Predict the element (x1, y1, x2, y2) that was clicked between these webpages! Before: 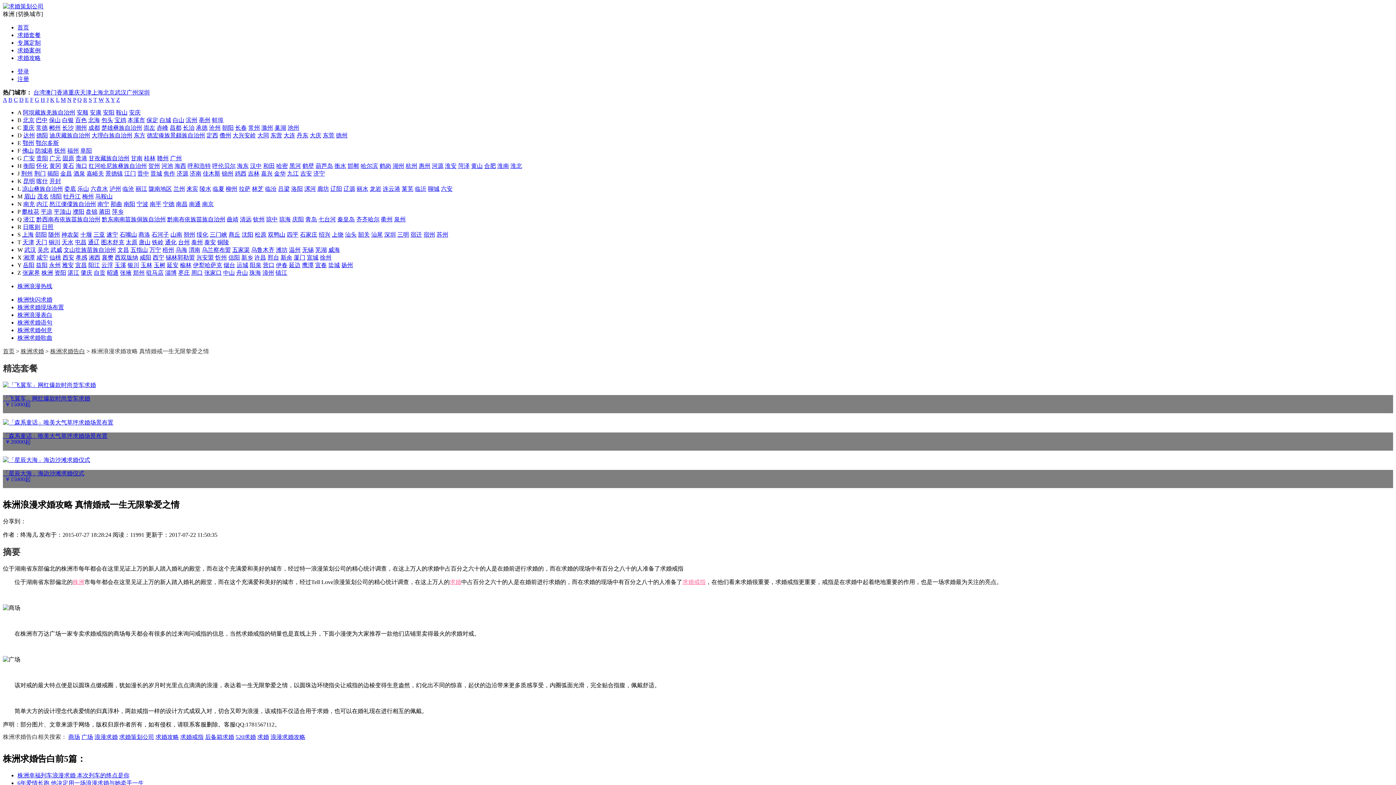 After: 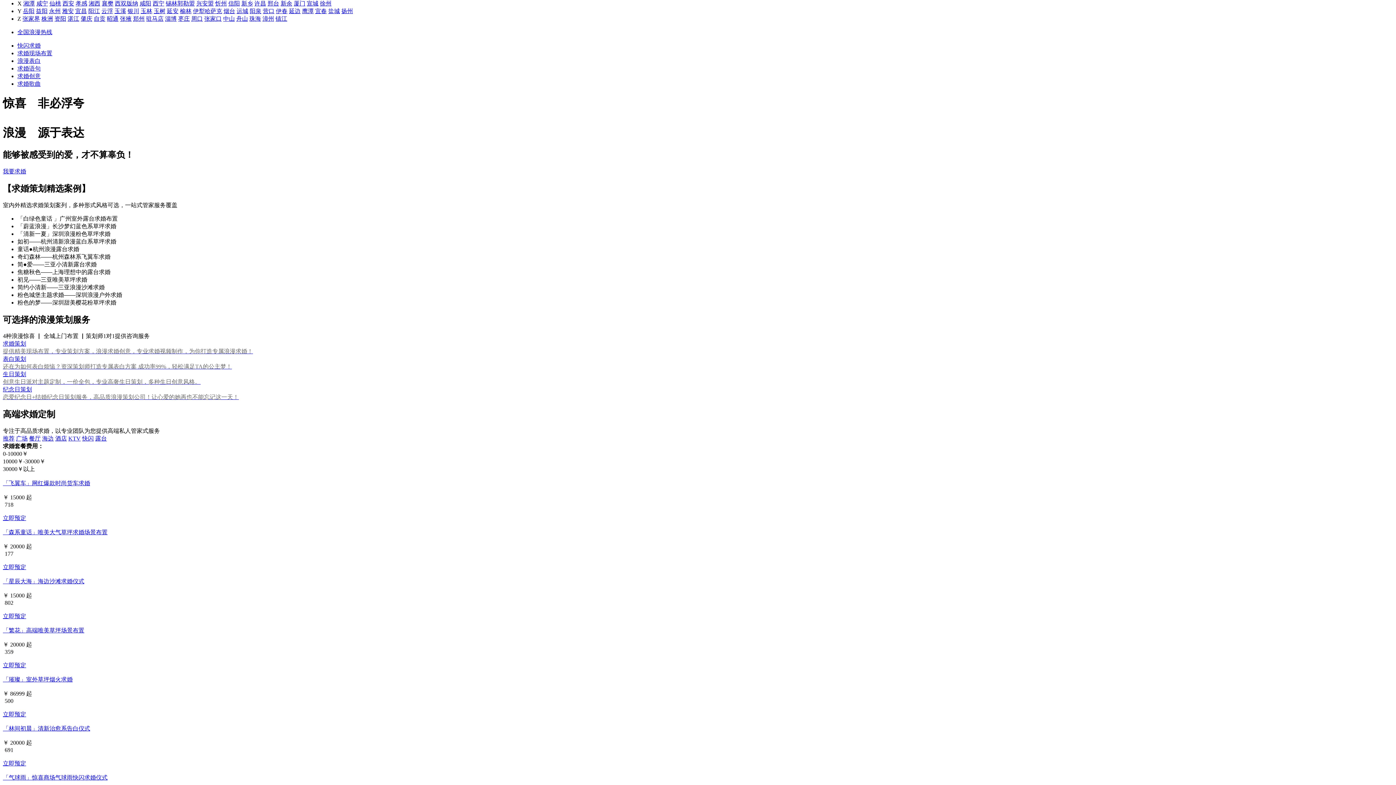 Action: bbox: (105, 96, 109, 102) label: X